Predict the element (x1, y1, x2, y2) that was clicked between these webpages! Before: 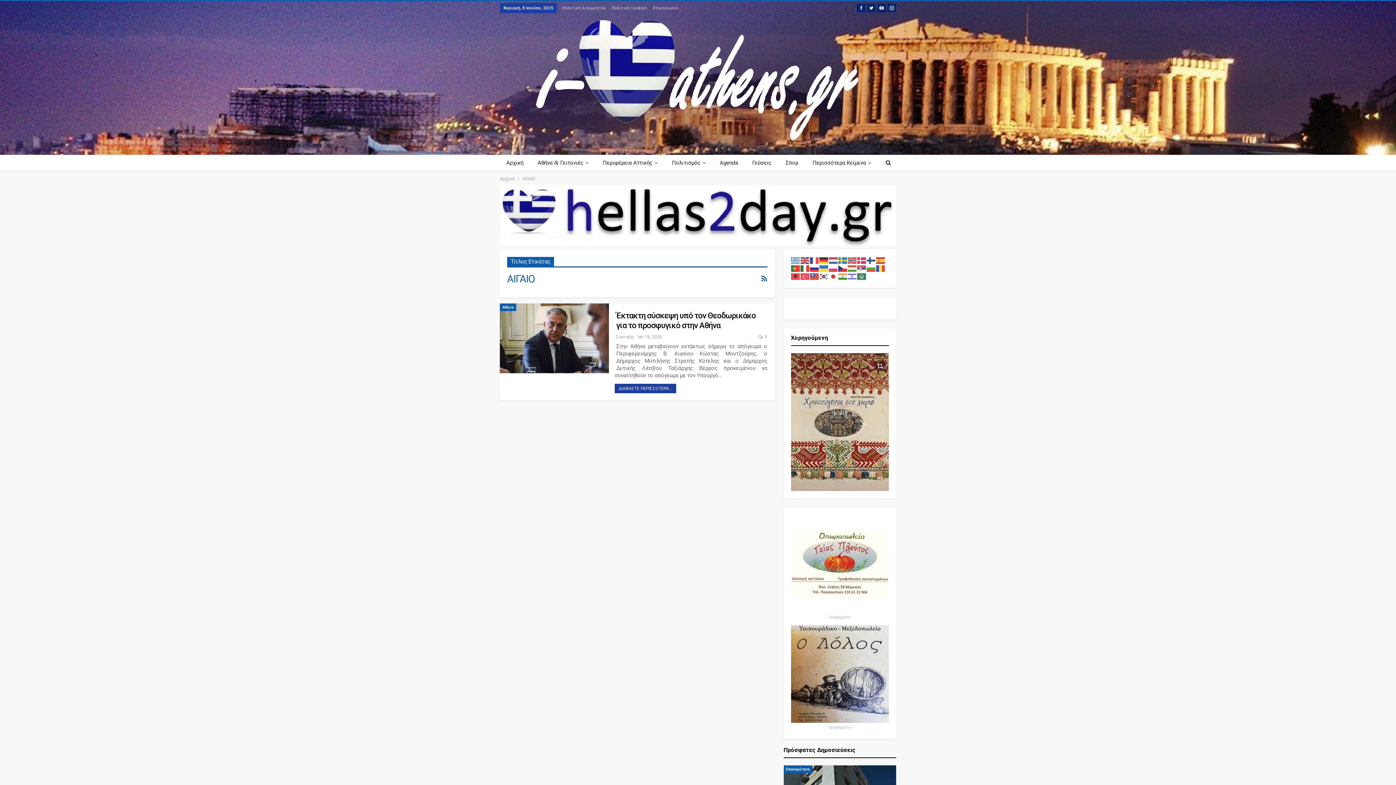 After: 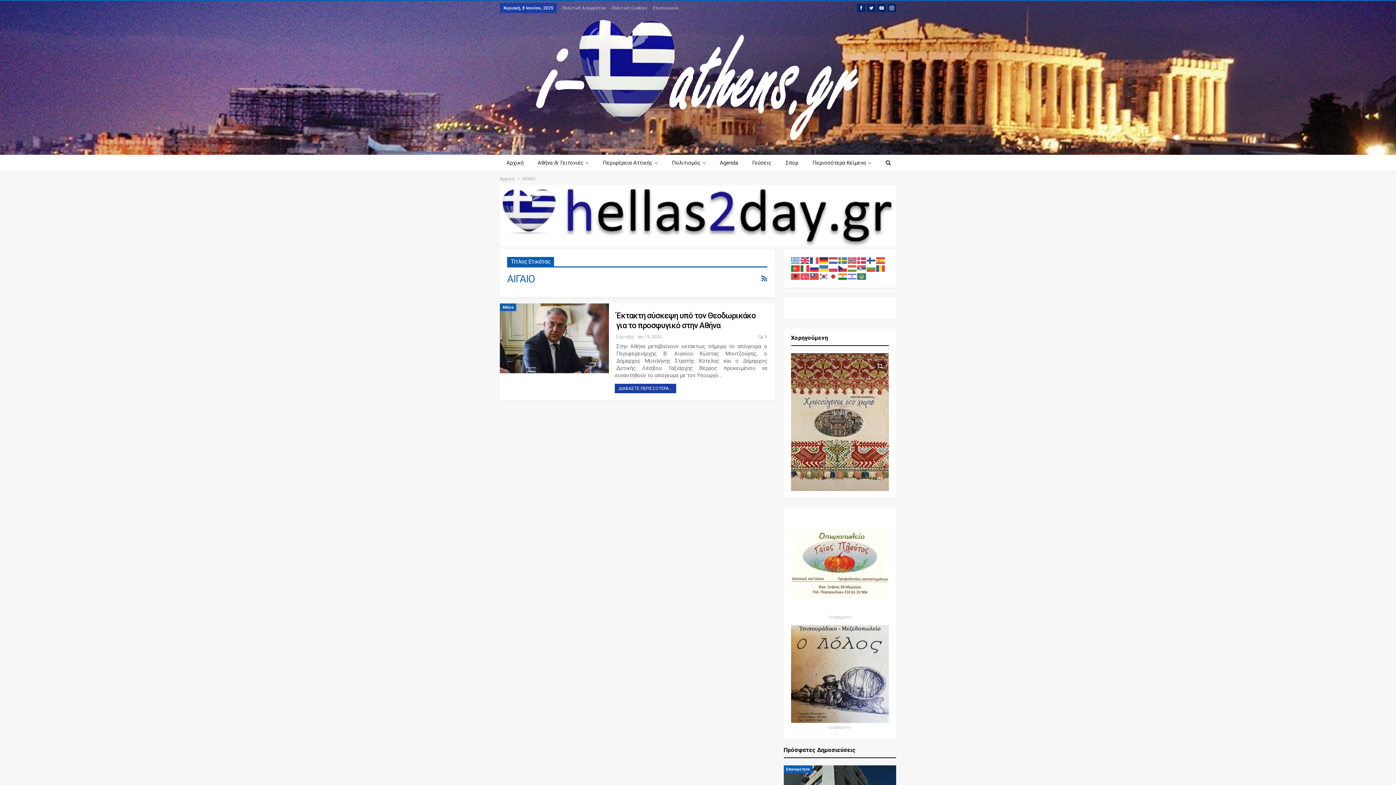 Action: bbox: (838, 273, 847, 279)